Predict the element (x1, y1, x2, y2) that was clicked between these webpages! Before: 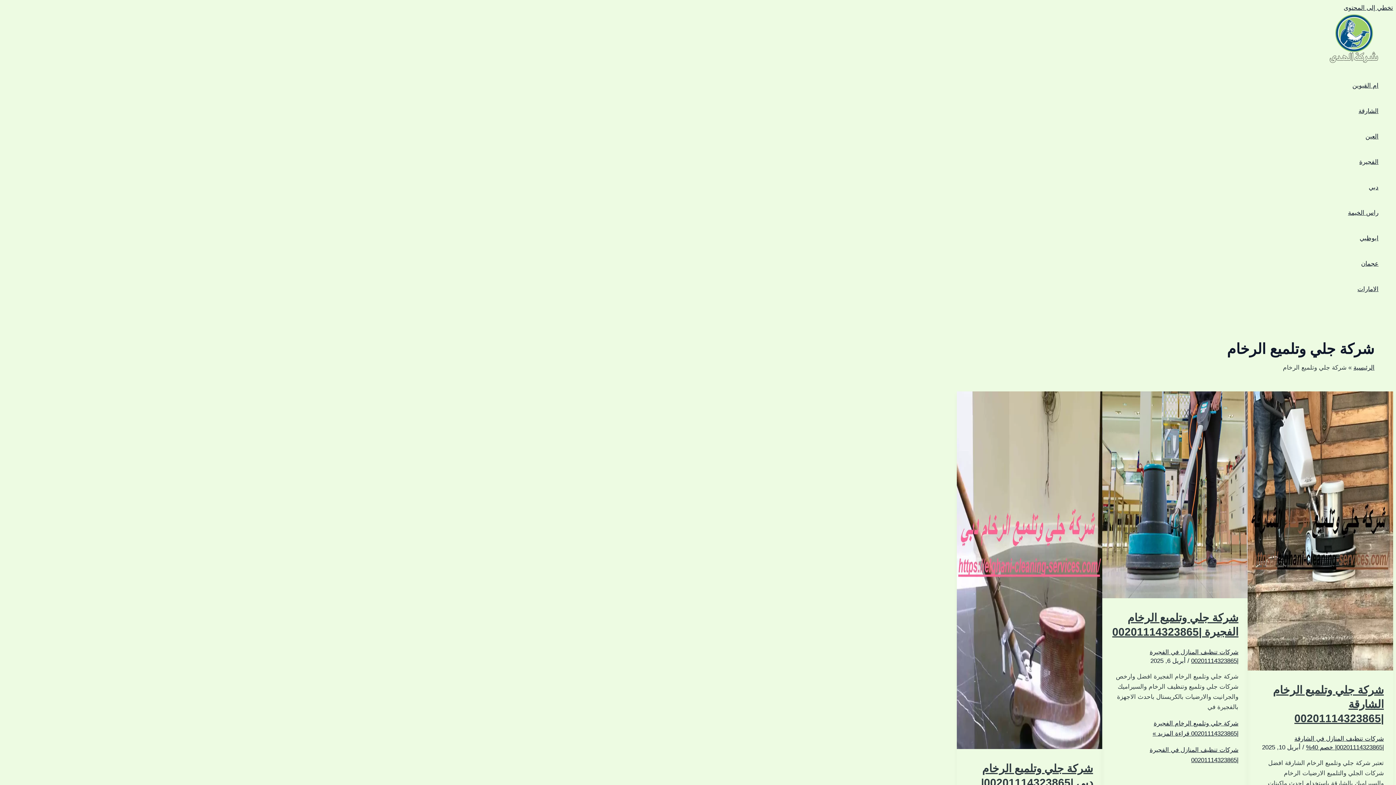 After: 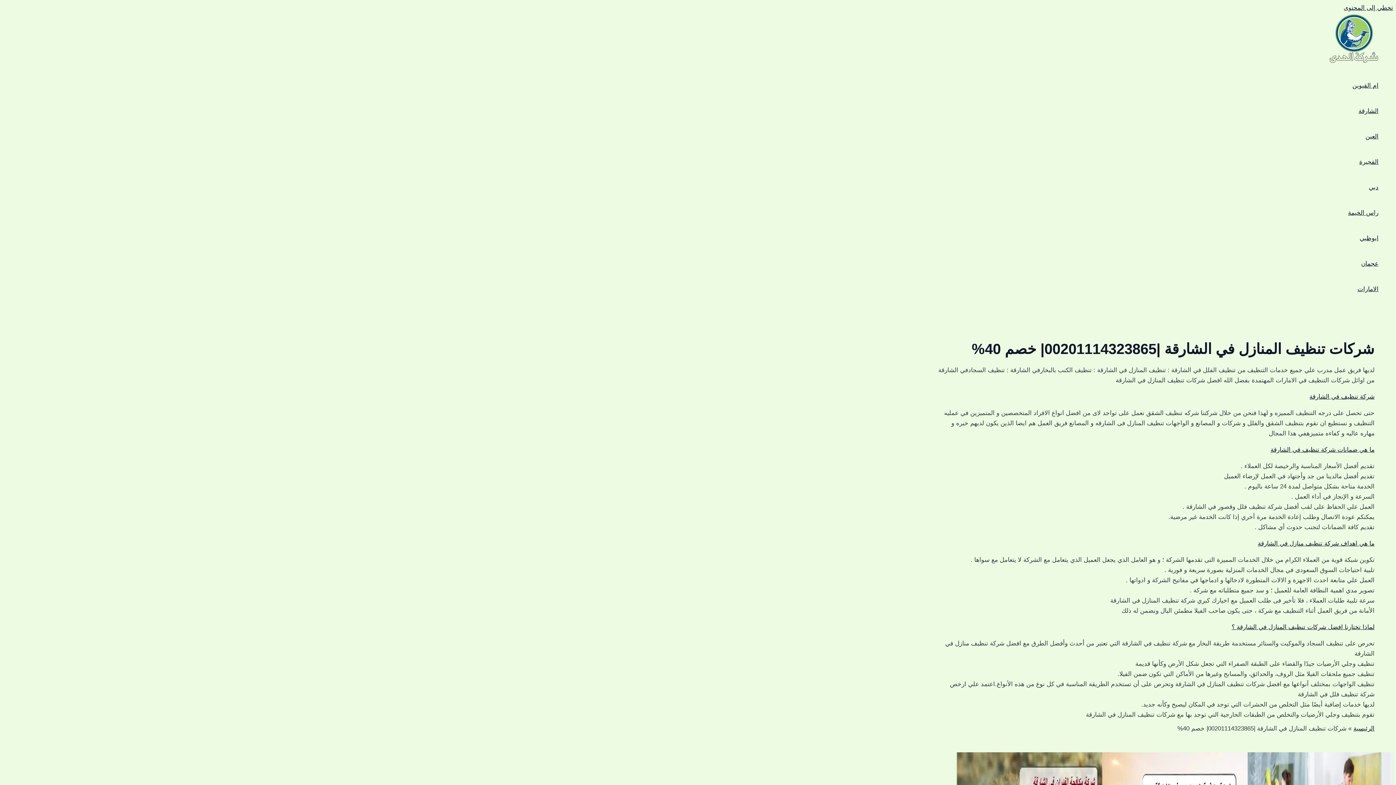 Action: label: الشارقة bbox: (1348, 98, 1378, 124)